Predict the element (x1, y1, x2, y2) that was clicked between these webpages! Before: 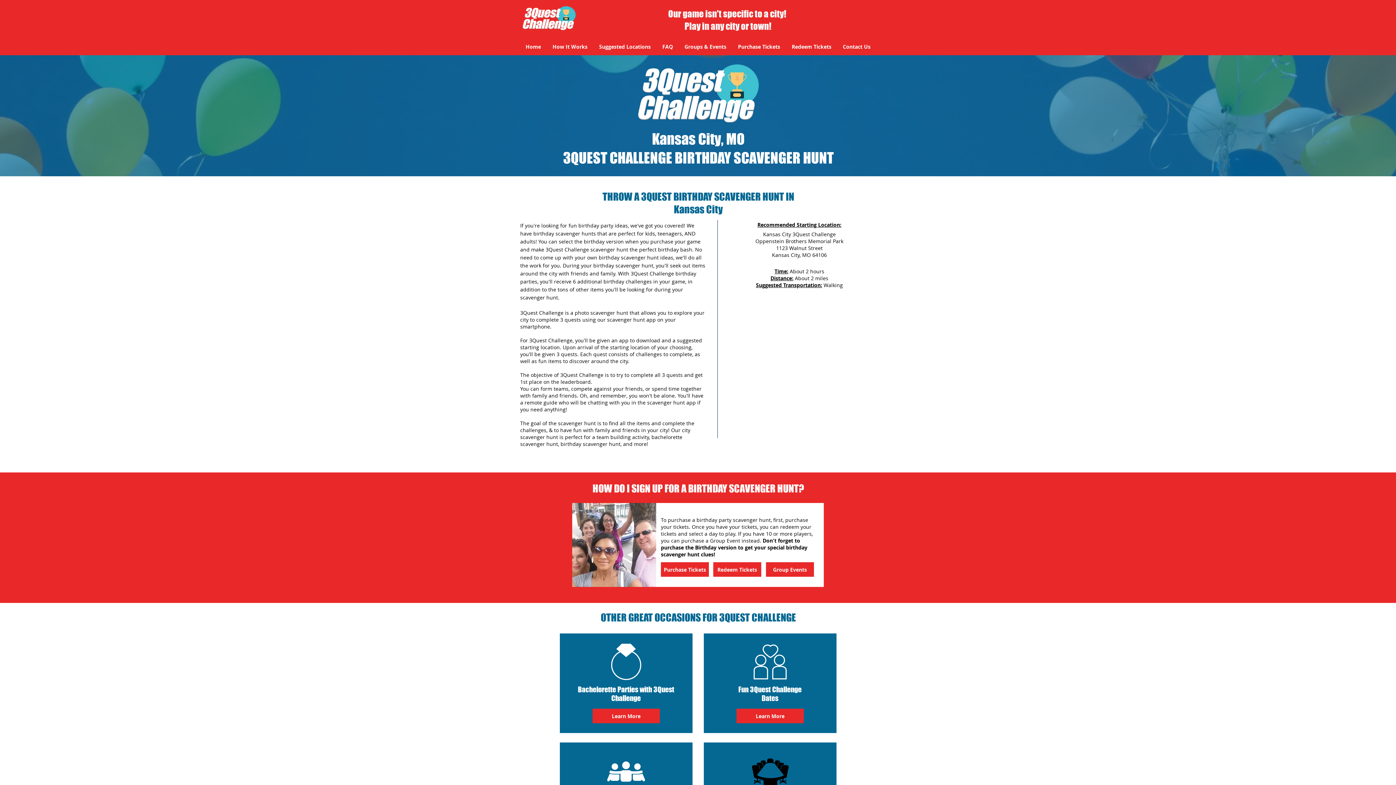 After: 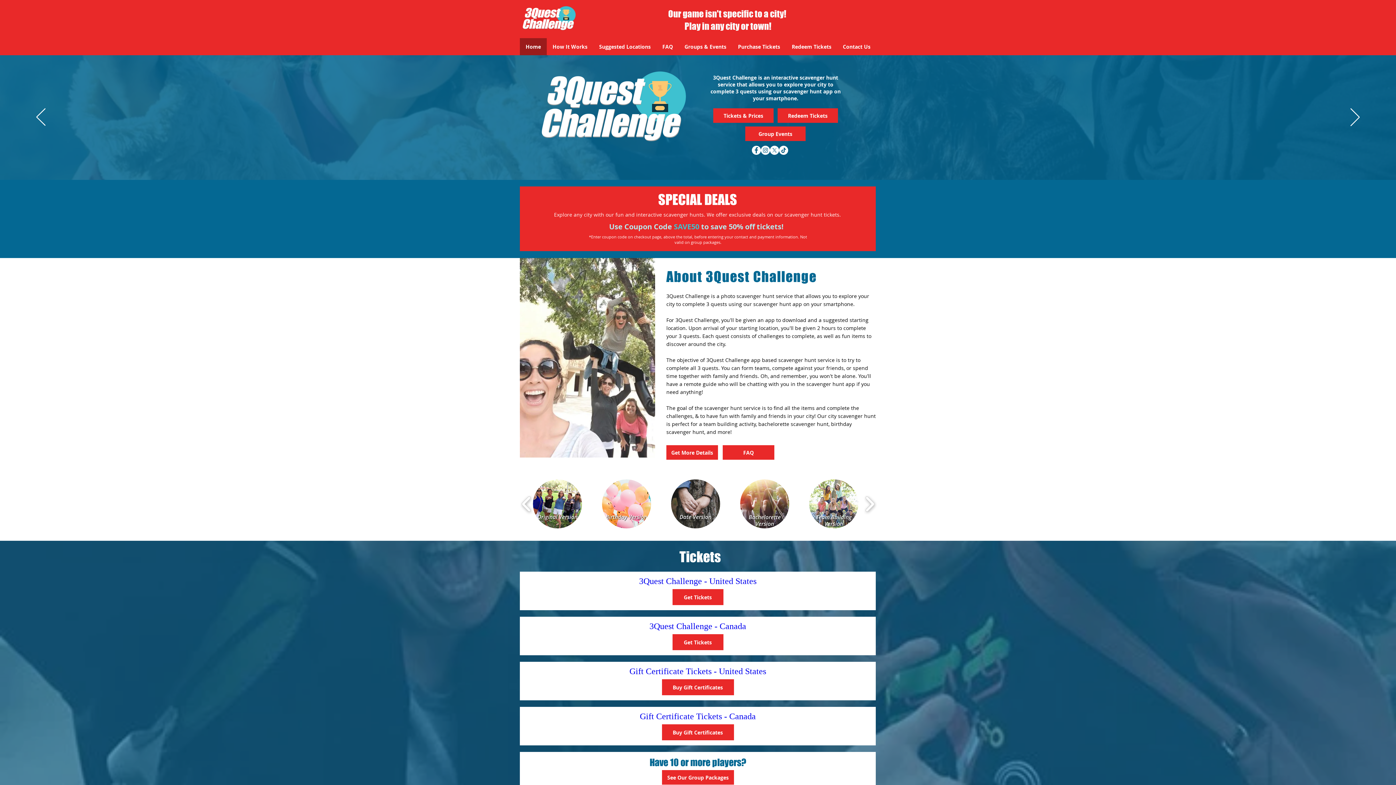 Action: bbox: (630, 63, 764, 122)